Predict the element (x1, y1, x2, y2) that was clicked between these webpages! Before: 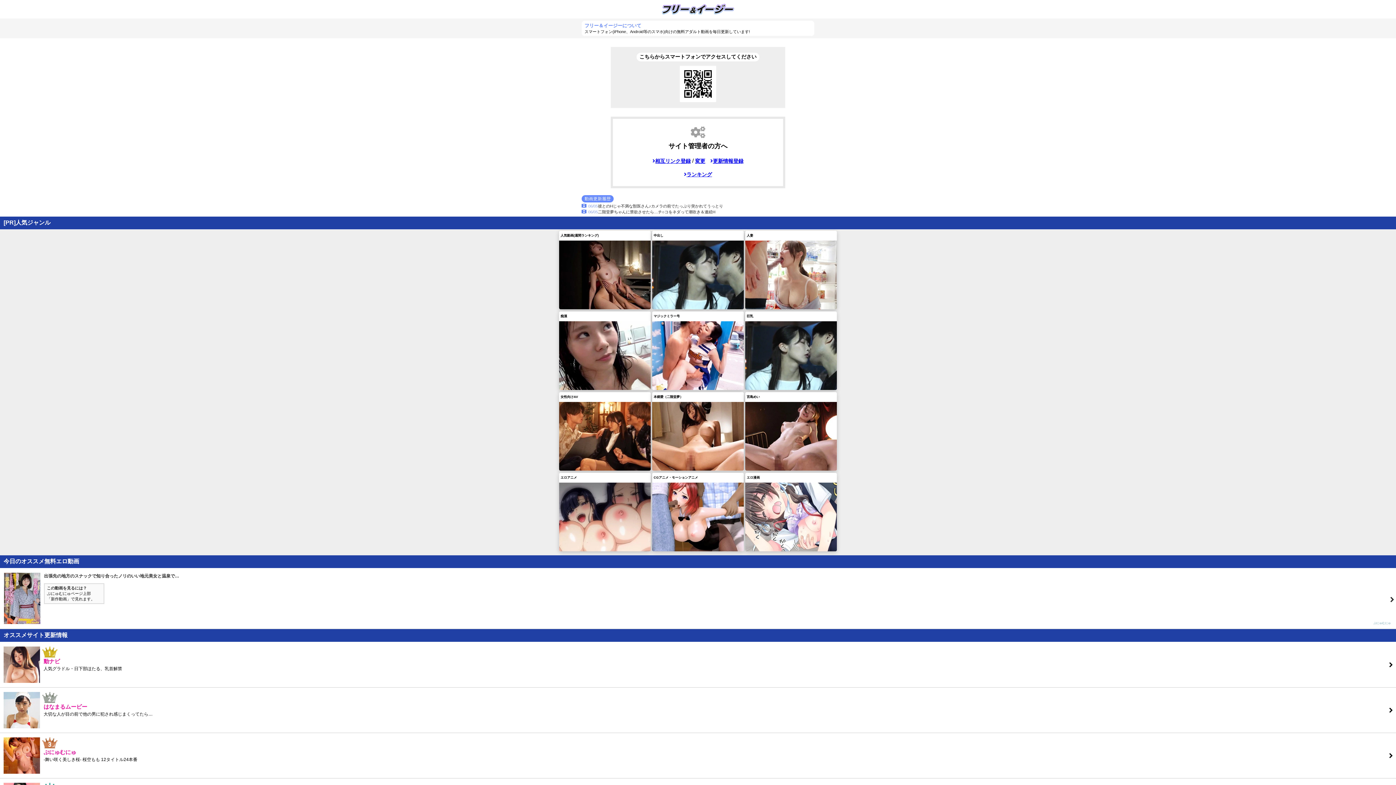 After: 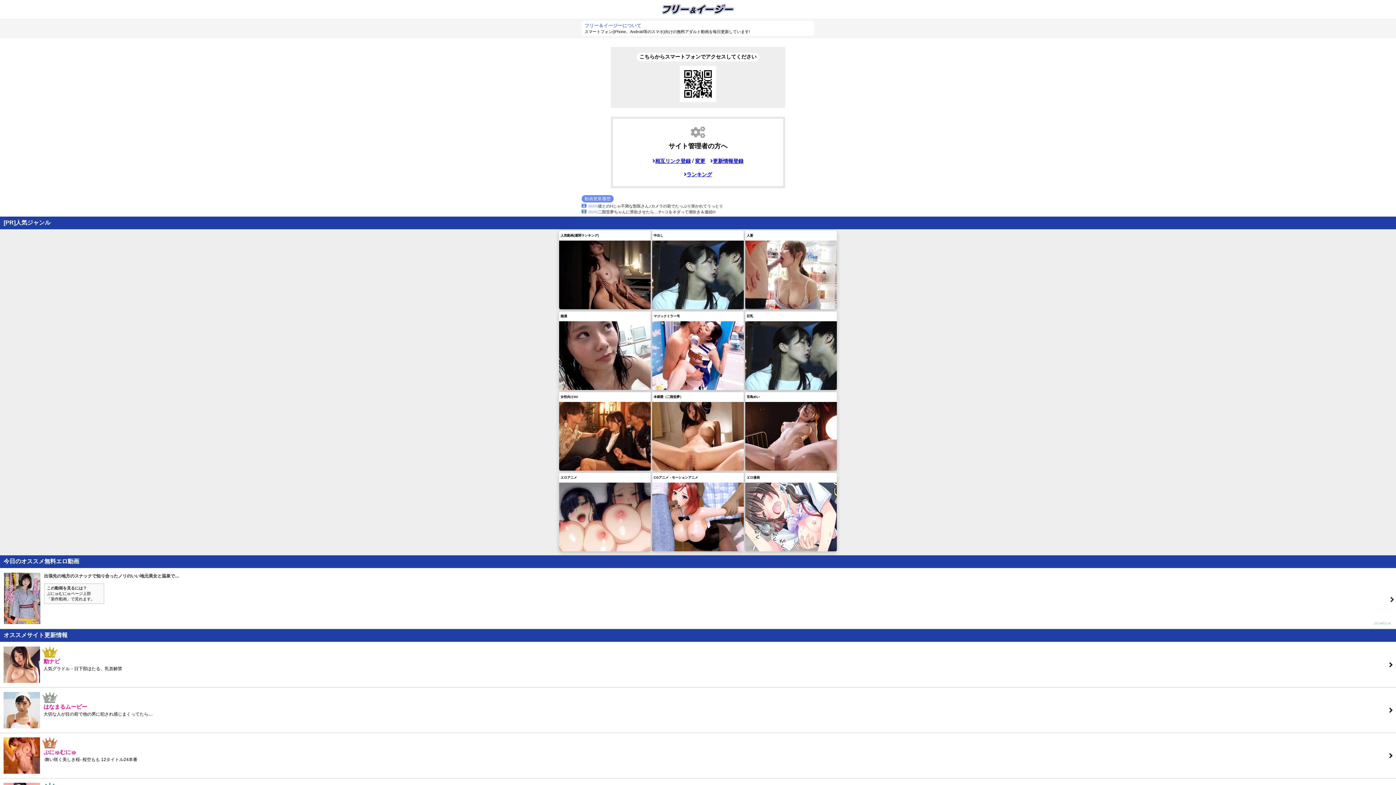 Action: label: 相互リンク登録 bbox: (652, 158, 690, 163)